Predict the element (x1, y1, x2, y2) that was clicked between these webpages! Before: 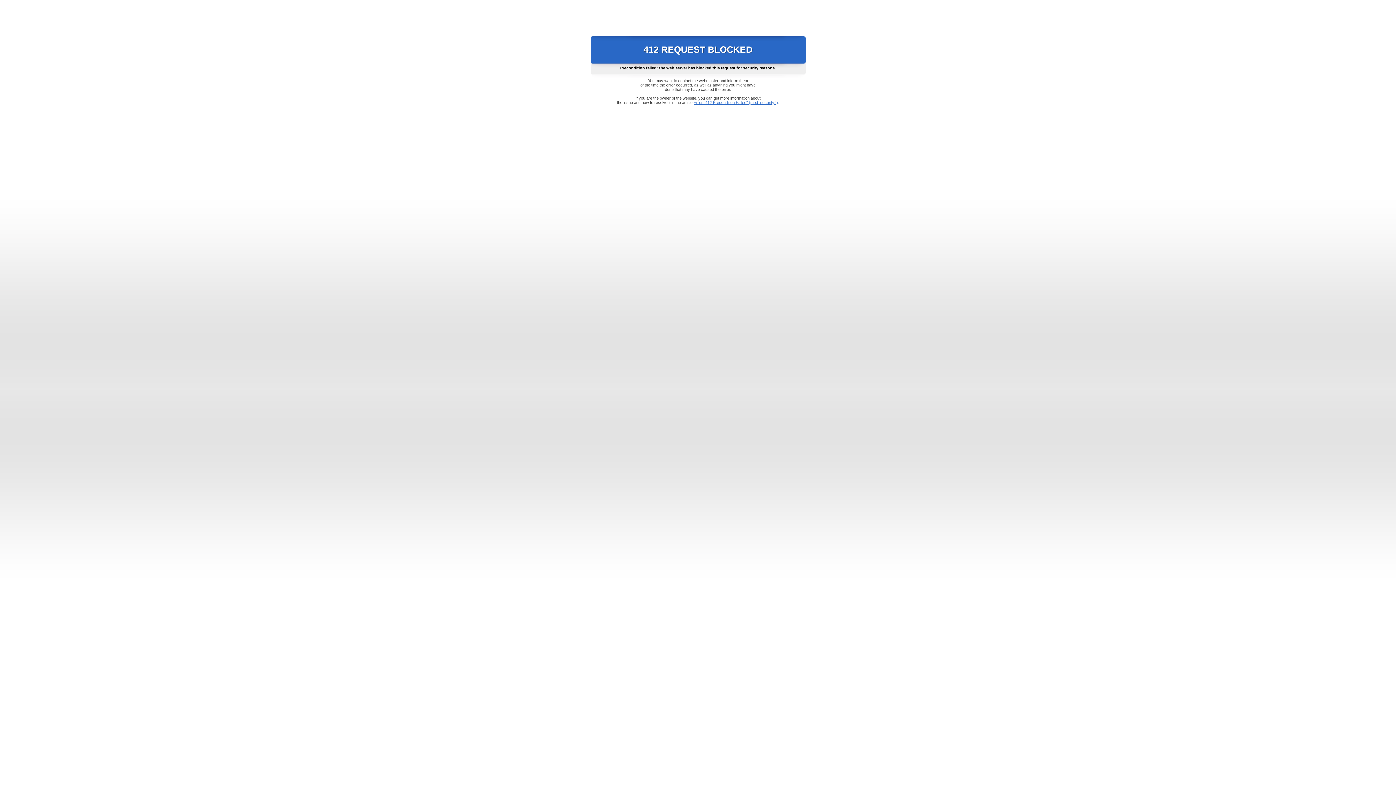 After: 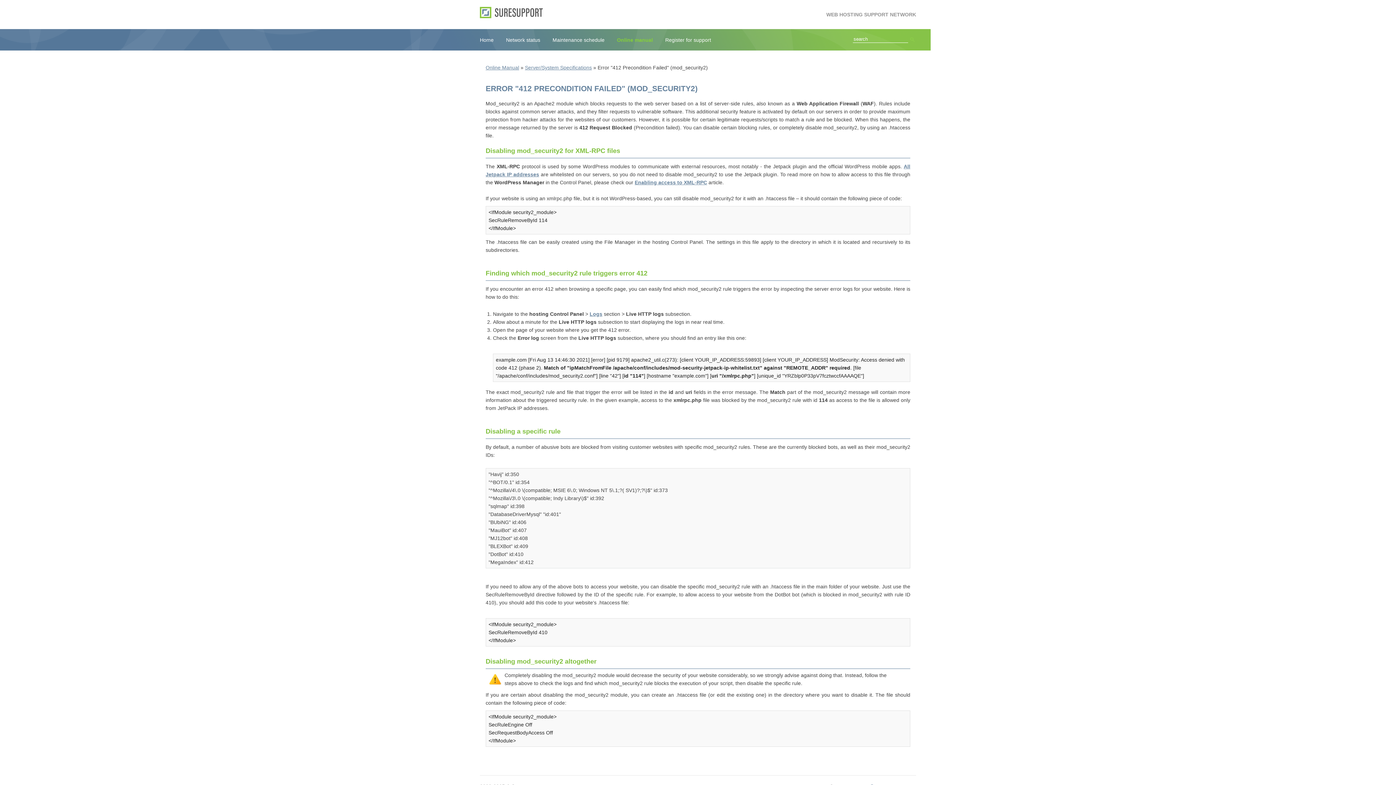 Action: label: Error "412 Precondition Failed" (mod_security2) bbox: (693, 100, 778, 104)